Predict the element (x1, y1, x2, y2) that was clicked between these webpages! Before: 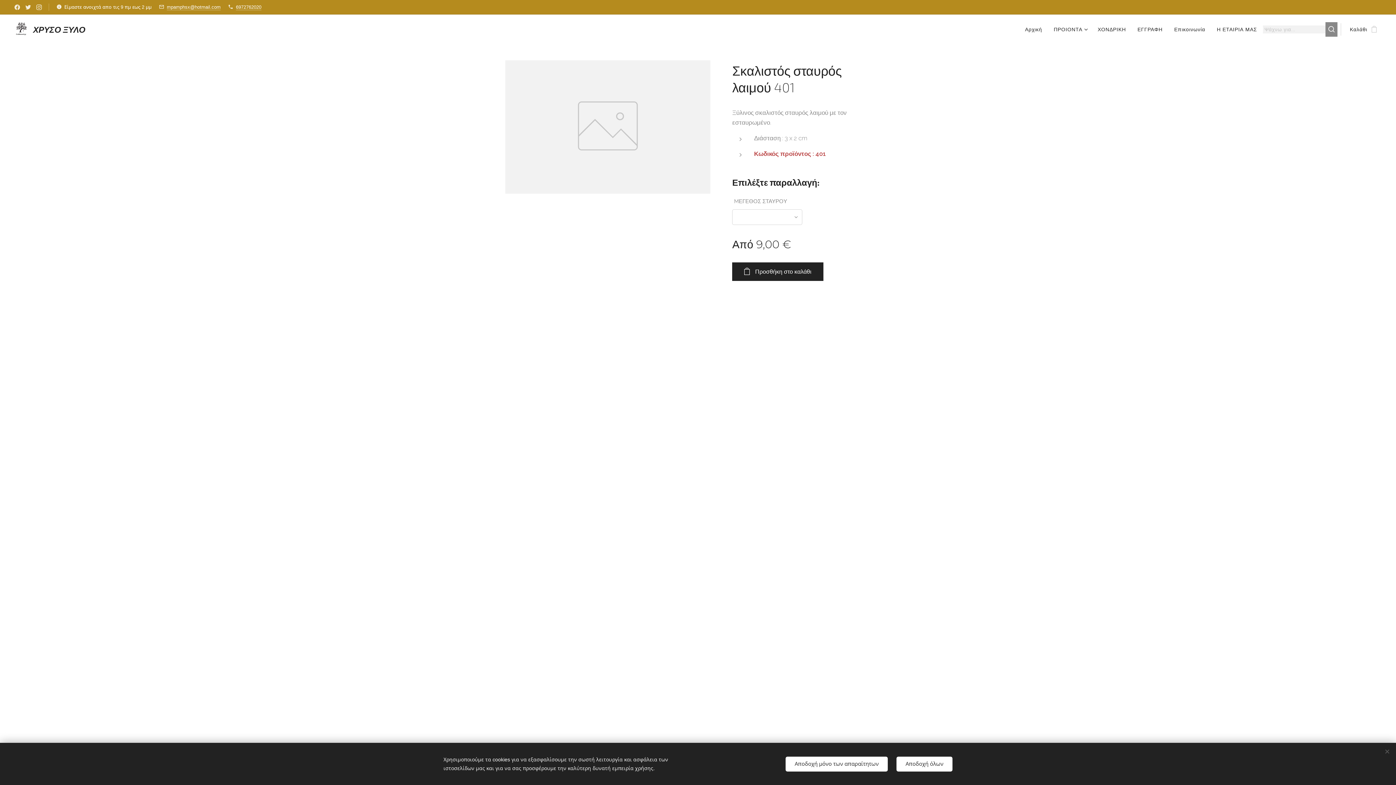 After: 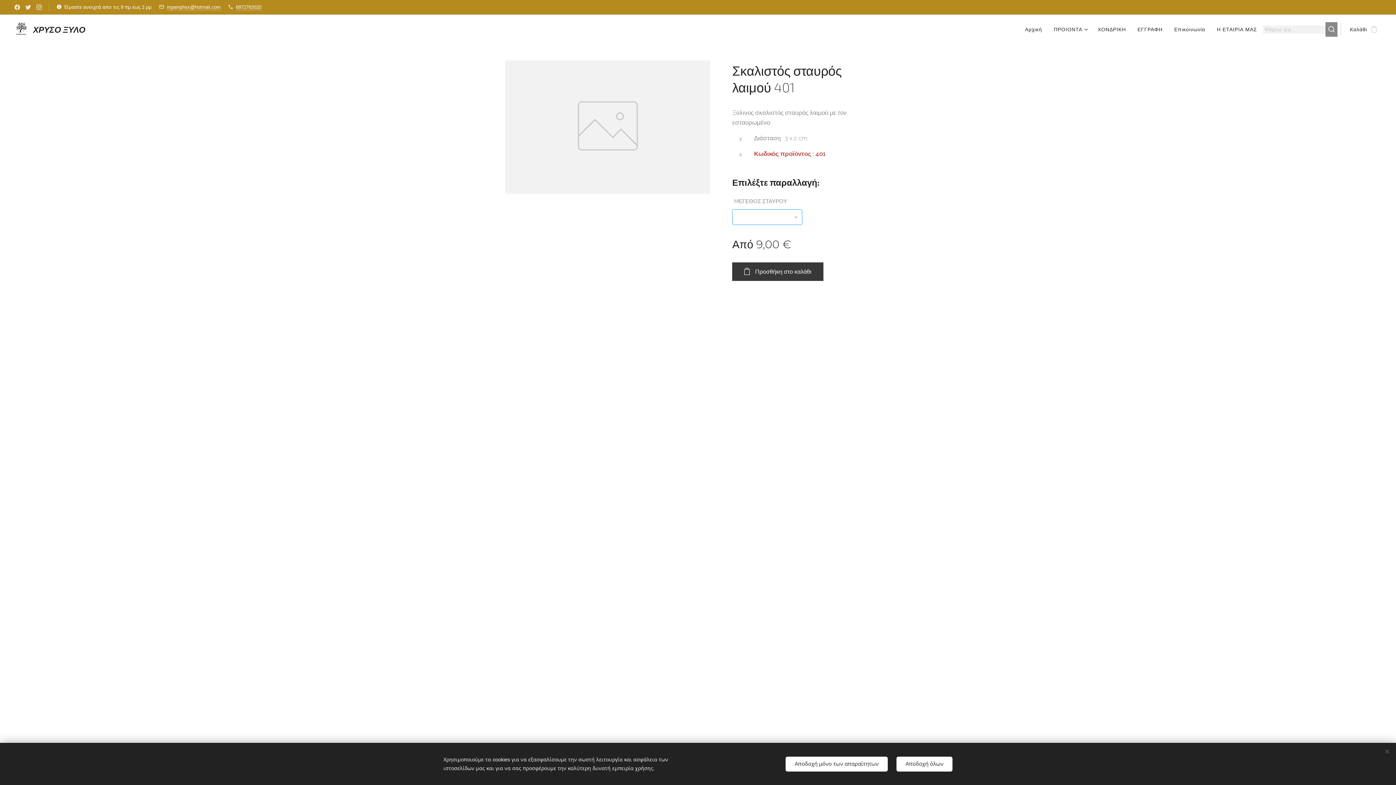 Action: label: Προσθήκη στο καλάθι bbox: (732, 262, 823, 281)